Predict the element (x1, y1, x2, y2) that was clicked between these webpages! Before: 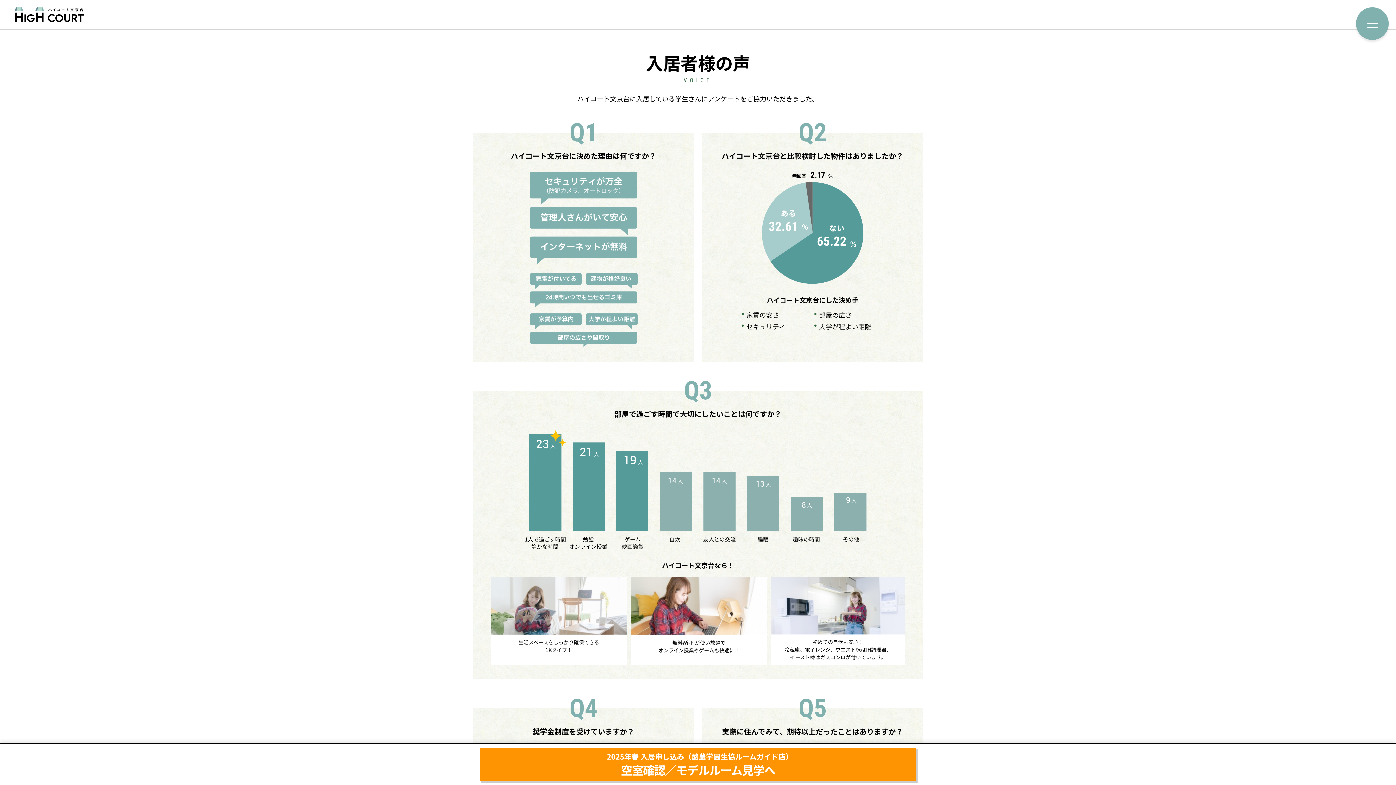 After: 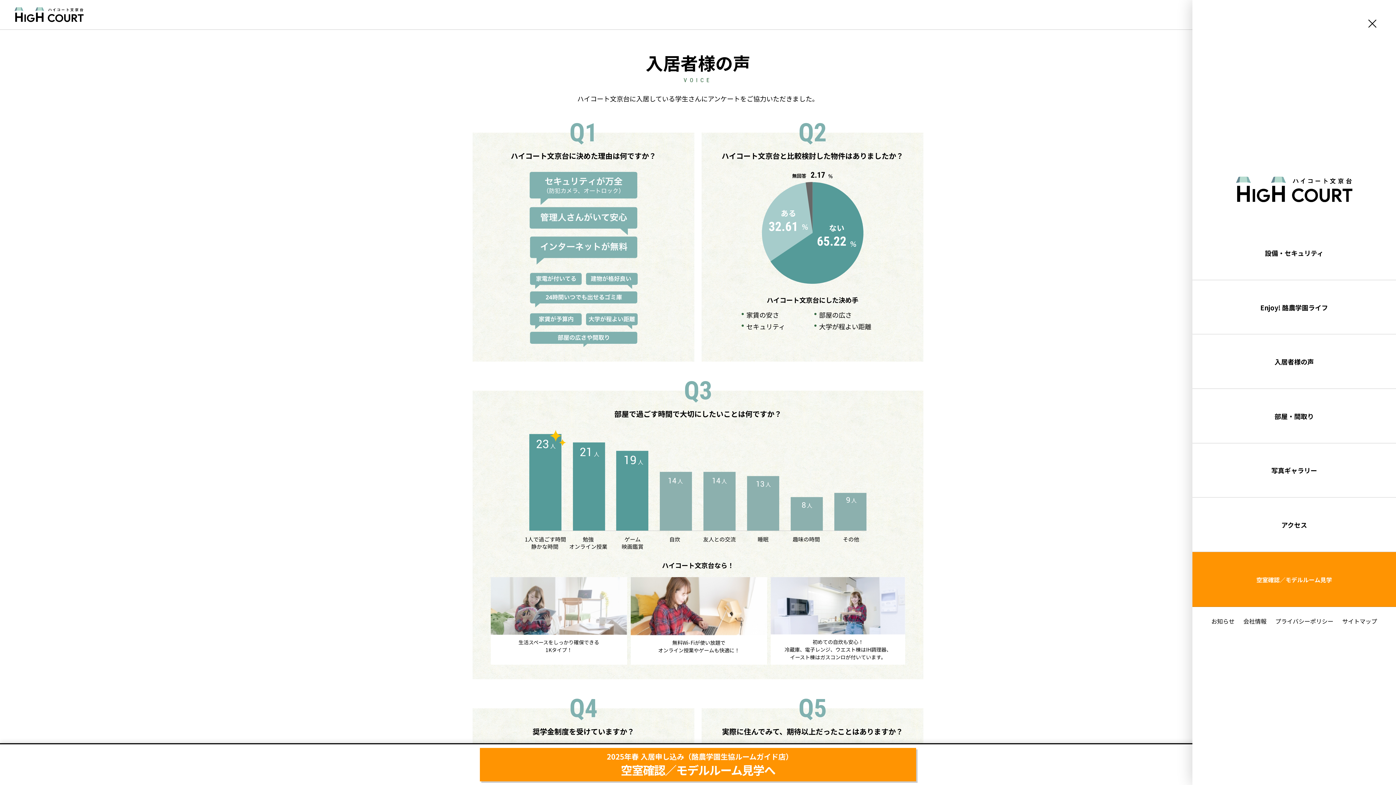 Action: bbox: (1356, 7, 1389, 40)